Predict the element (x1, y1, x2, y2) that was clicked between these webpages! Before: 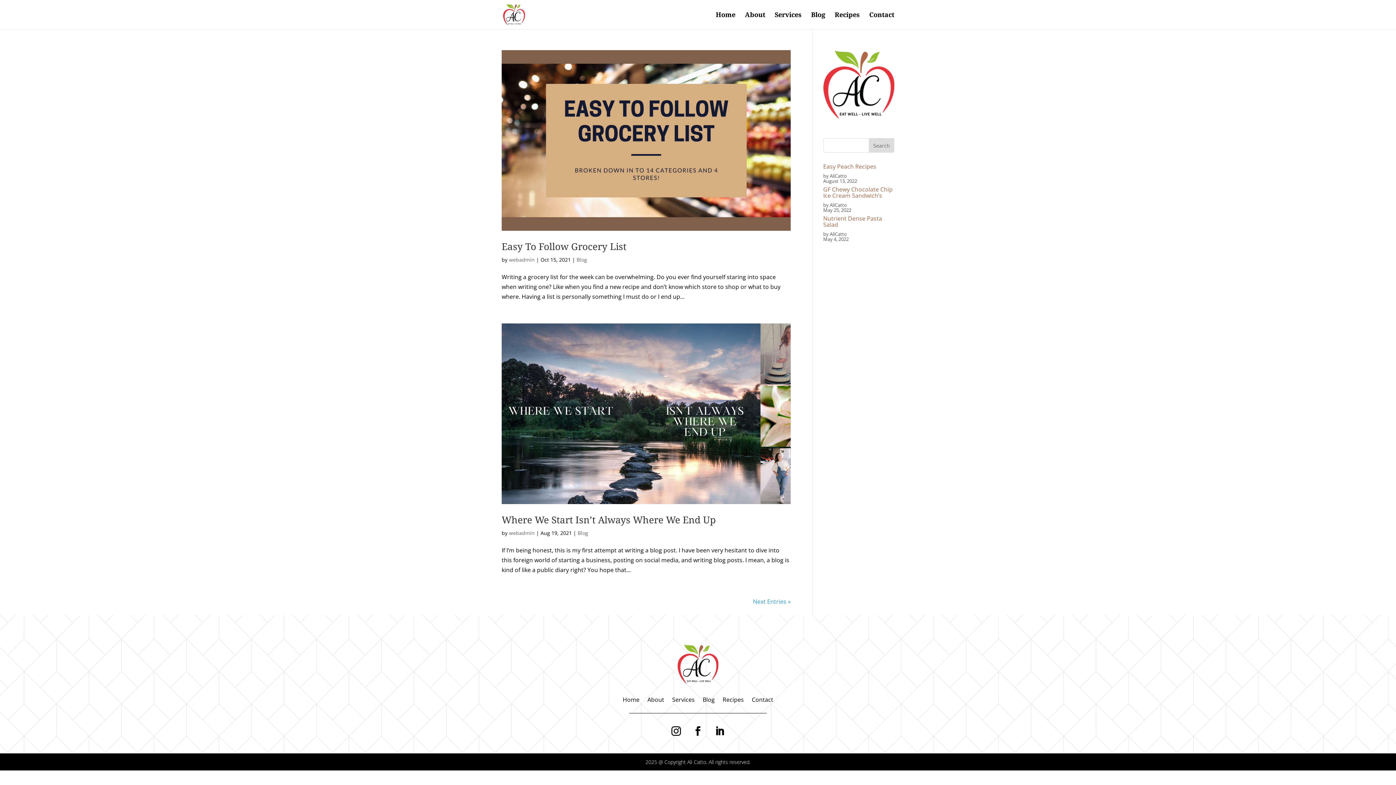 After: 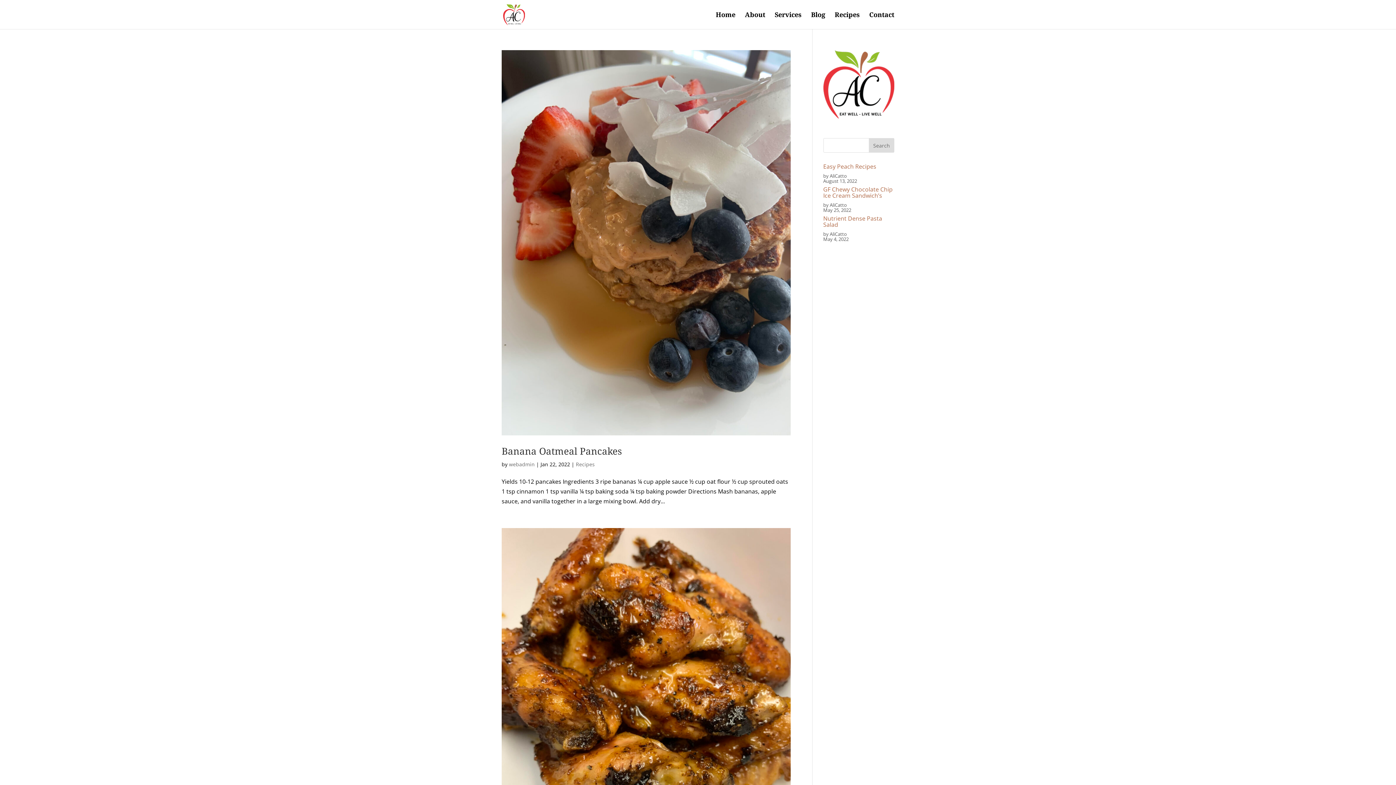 Action: bbox: (509, 256, 534, 263) label: webadmin